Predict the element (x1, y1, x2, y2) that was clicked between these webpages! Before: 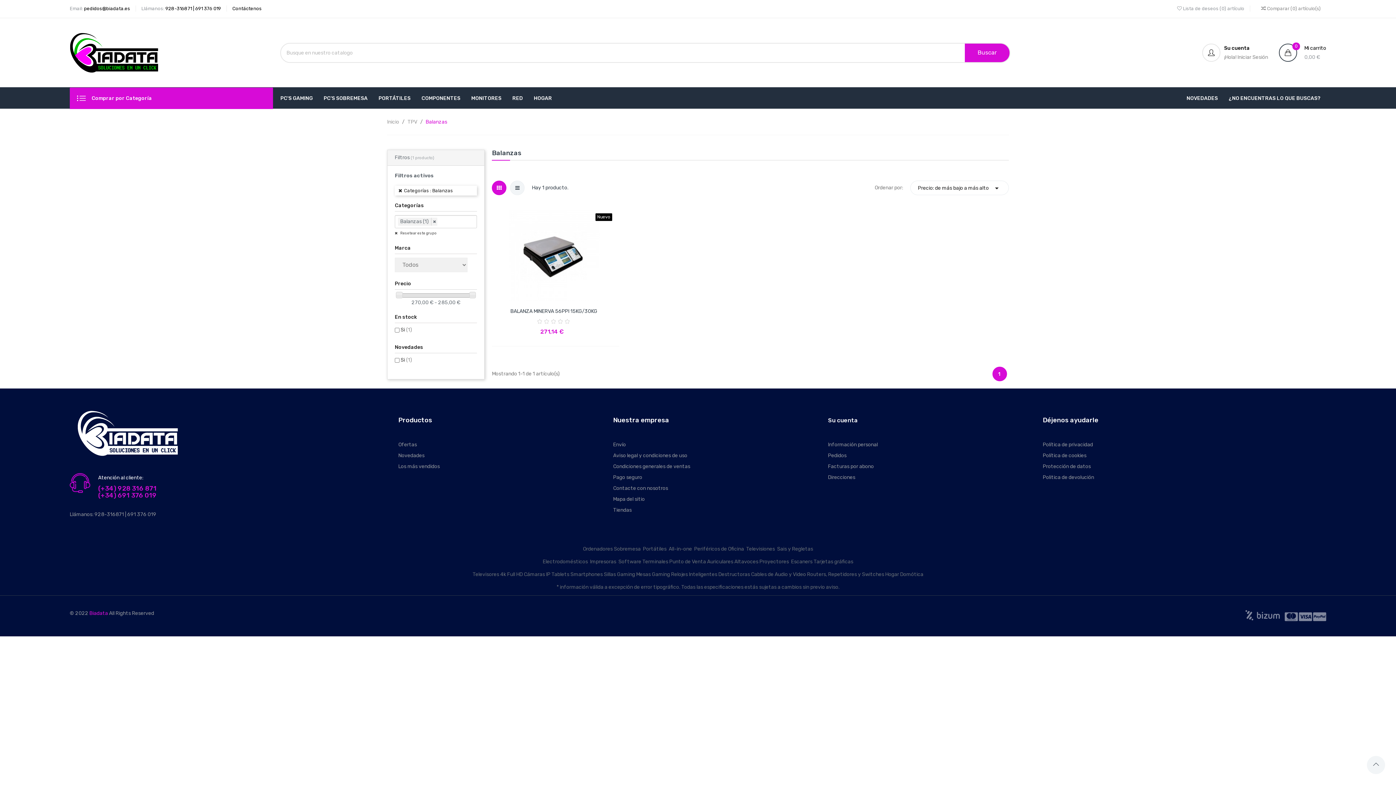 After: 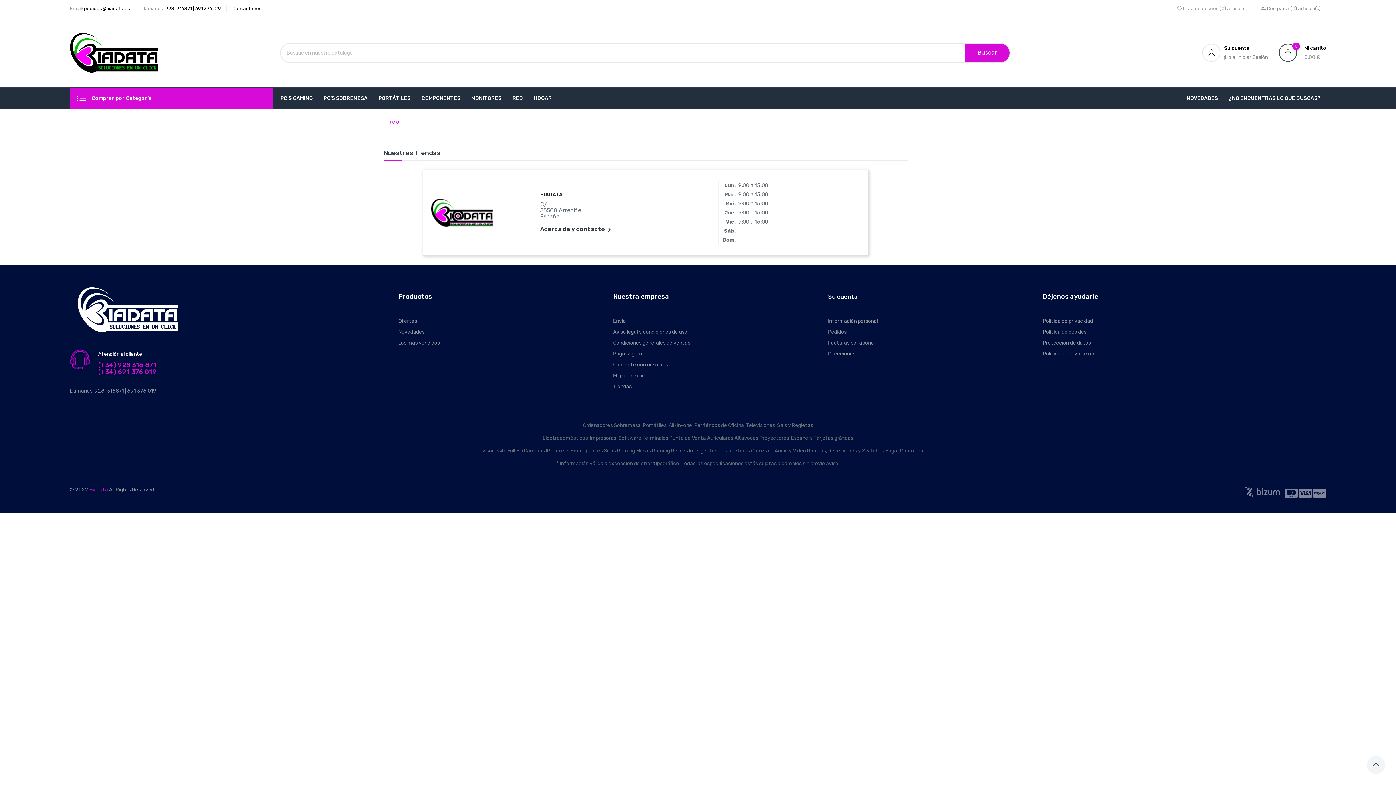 Action: bbox: (613, 507, 631, 513) label: Tiendas